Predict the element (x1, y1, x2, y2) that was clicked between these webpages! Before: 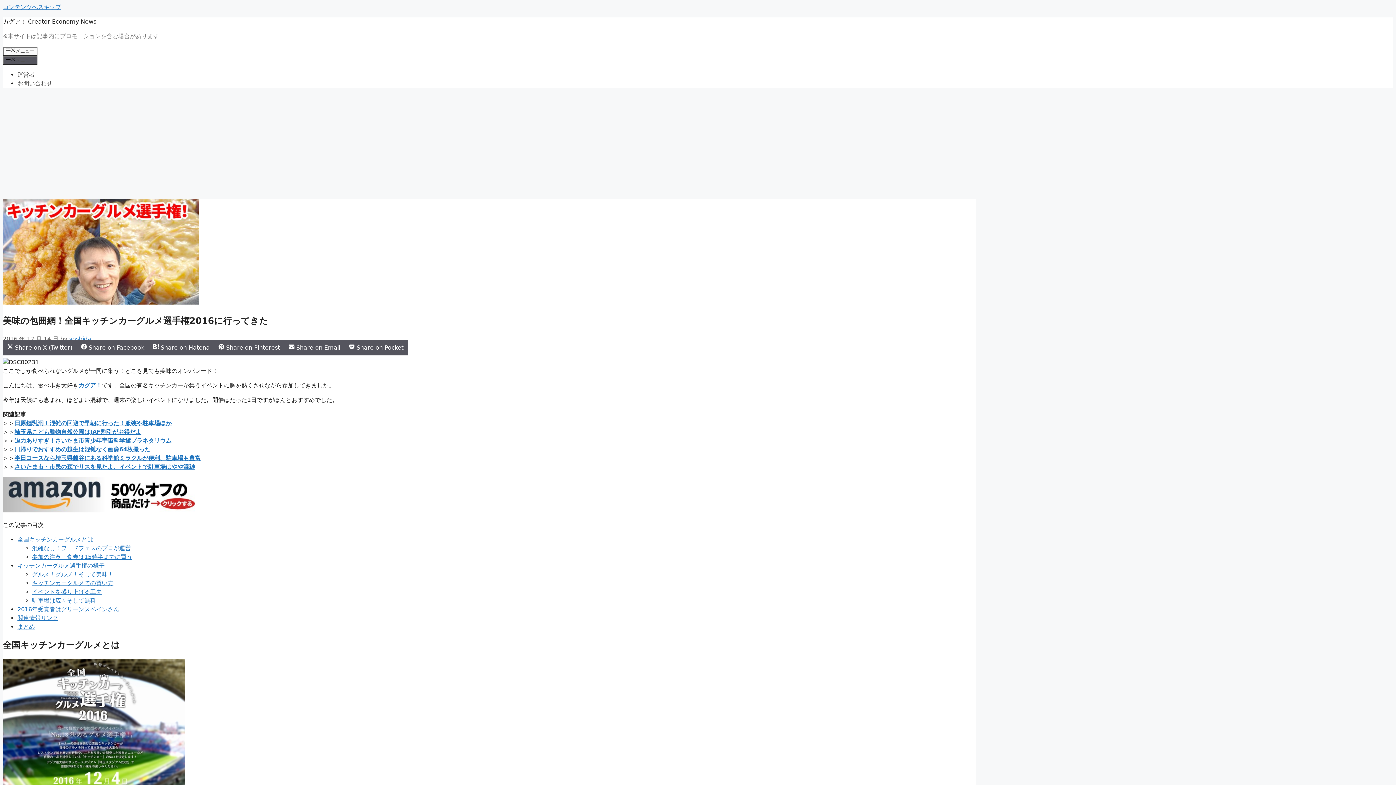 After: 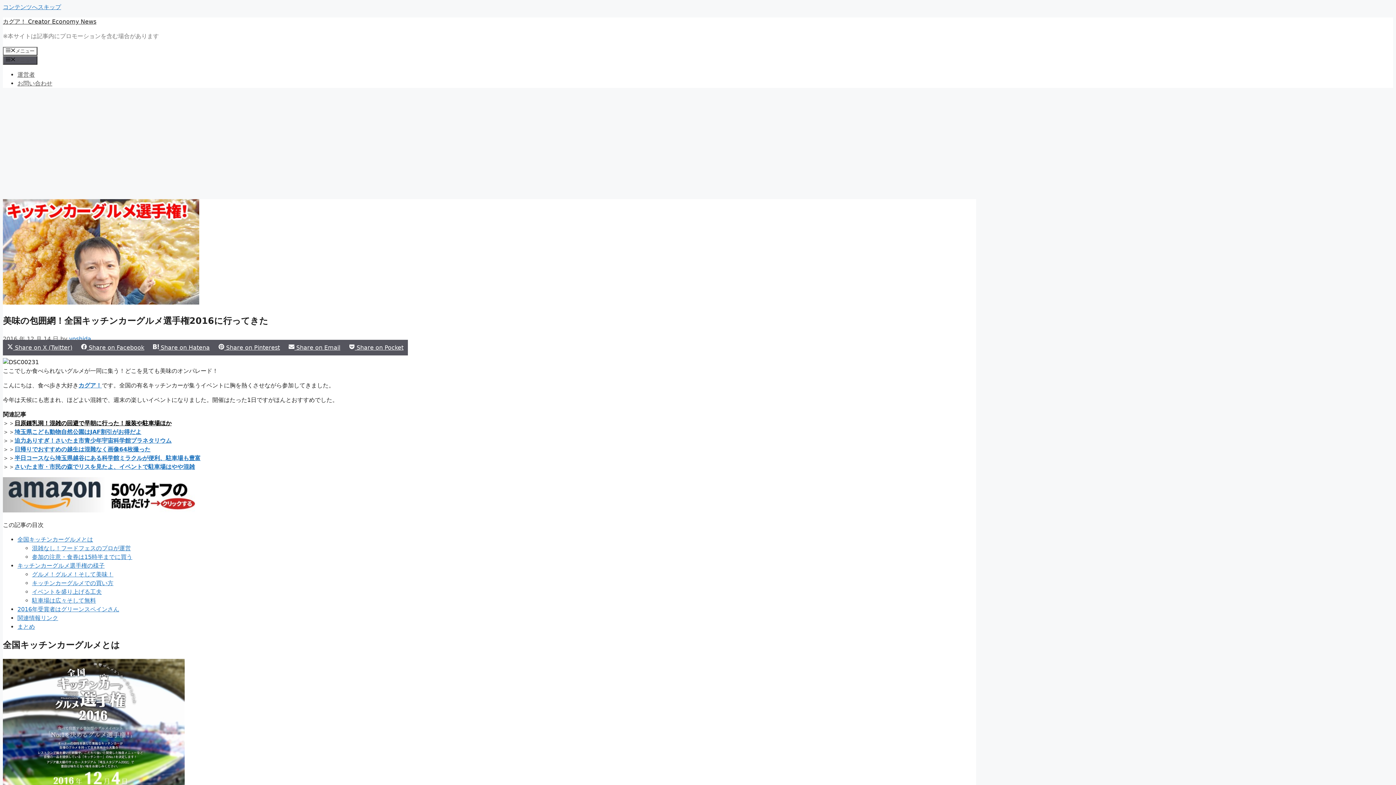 Action: label: 日原鍾乳洞！混雑の回避で早朝に行った！服装や駐車場ほか bbox: (14, 419, 171, 426)